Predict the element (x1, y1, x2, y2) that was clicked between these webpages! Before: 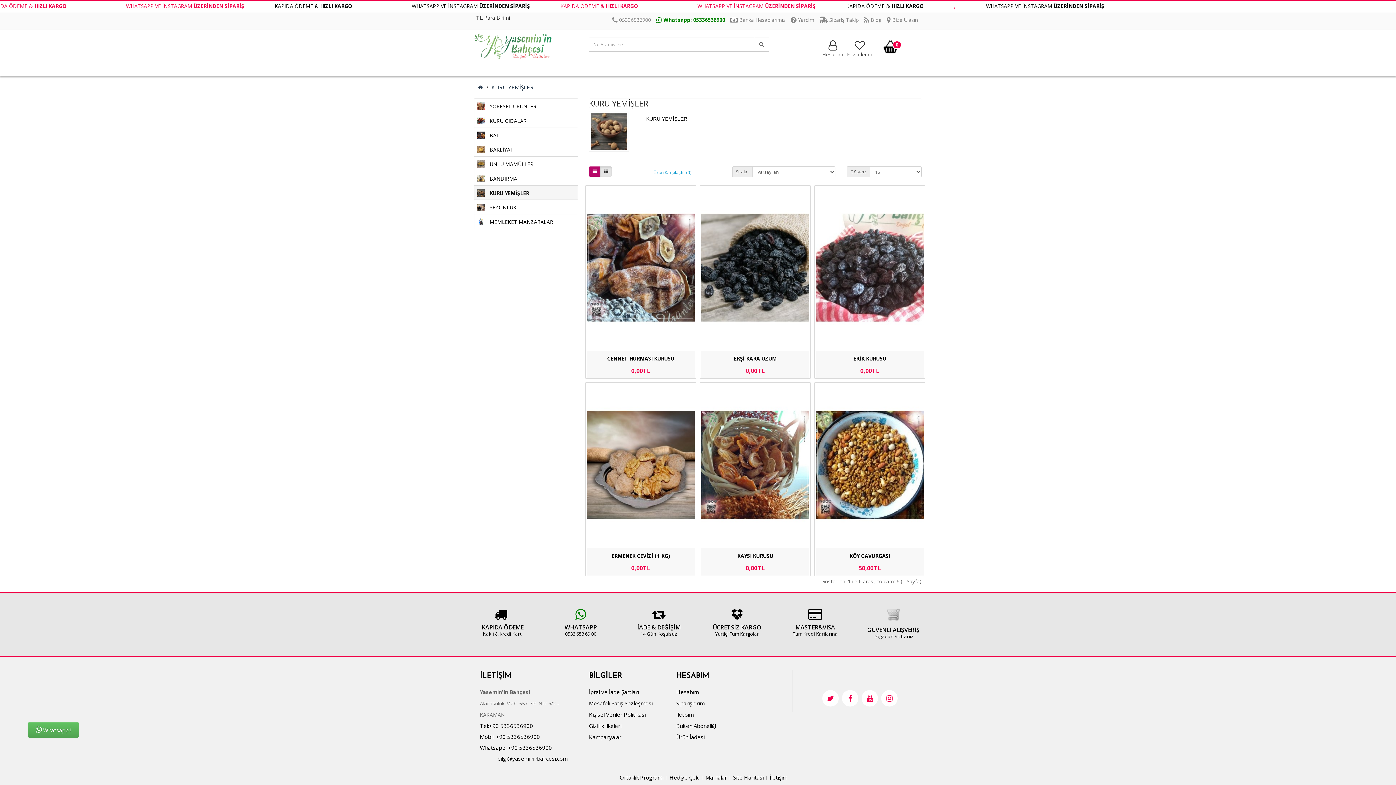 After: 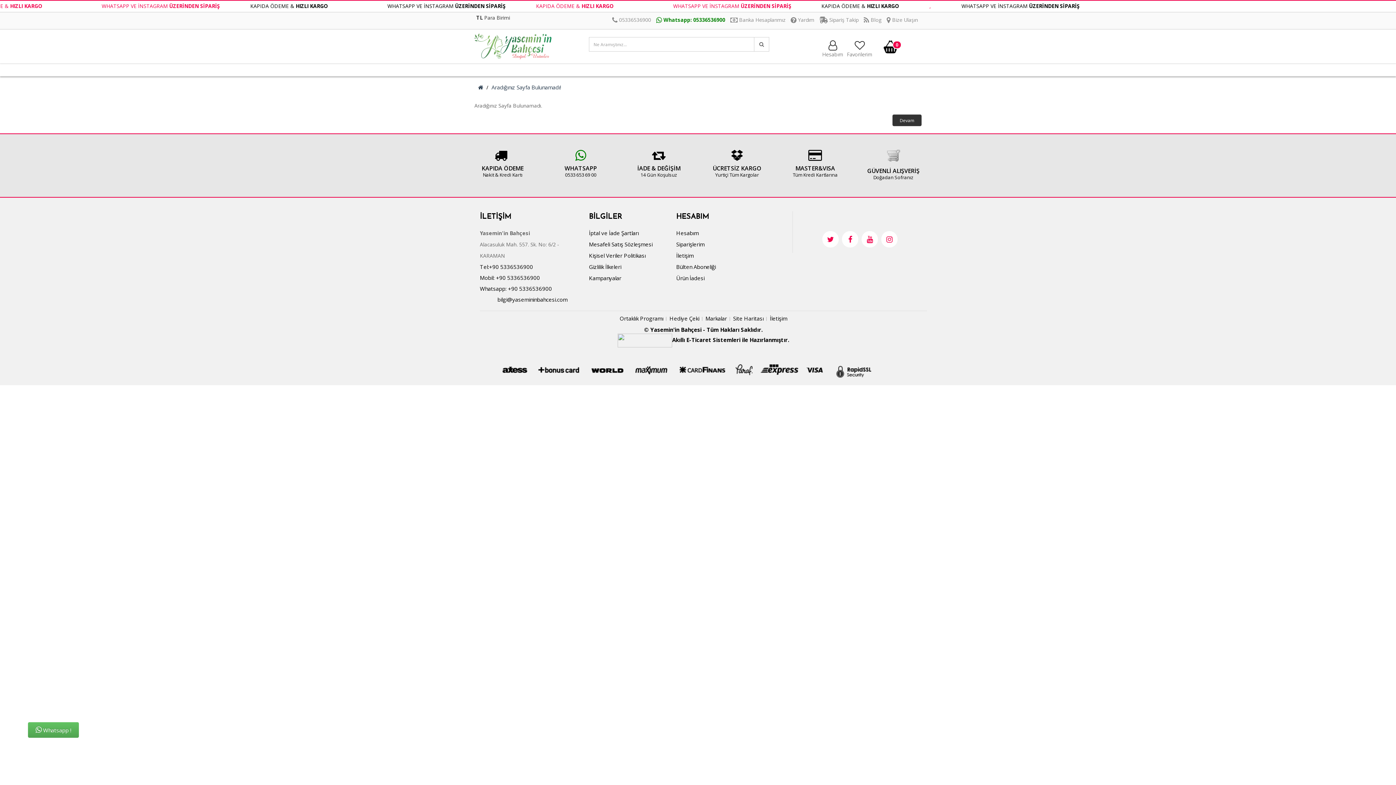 Action: bbox: (790, 16, 814, 23) label:  Yardım